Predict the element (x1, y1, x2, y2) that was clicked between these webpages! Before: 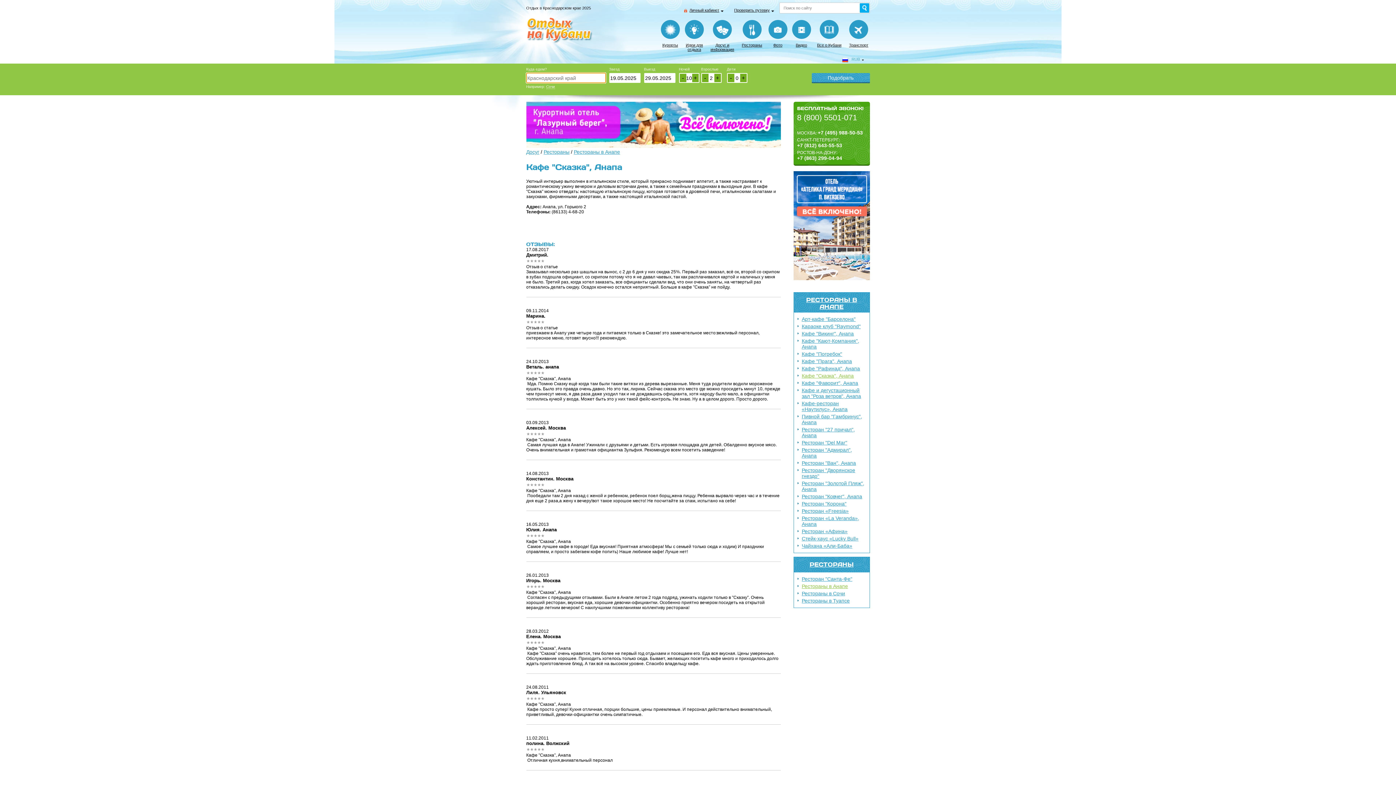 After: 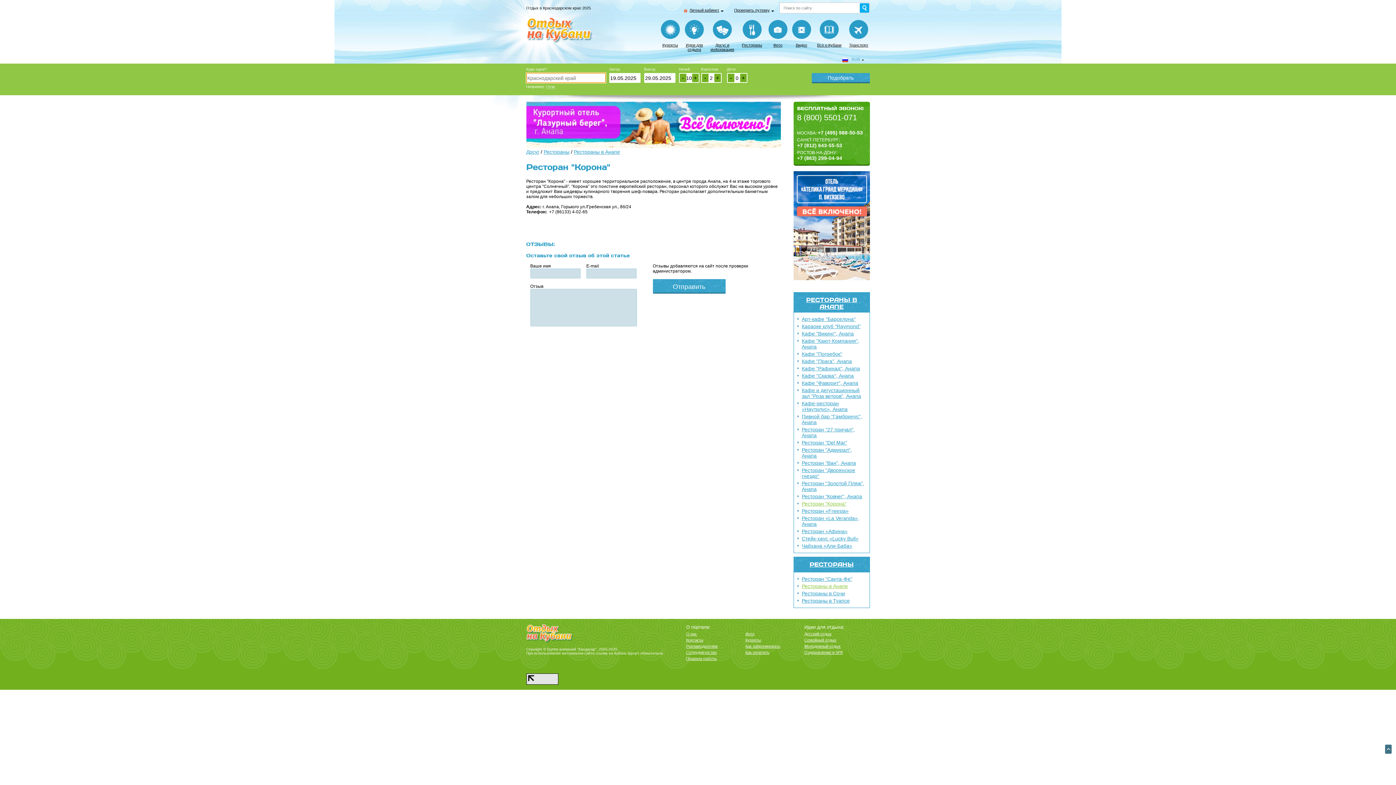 Action: bbox: (802, 501, 867, 506) label: Ресторан "Корона"